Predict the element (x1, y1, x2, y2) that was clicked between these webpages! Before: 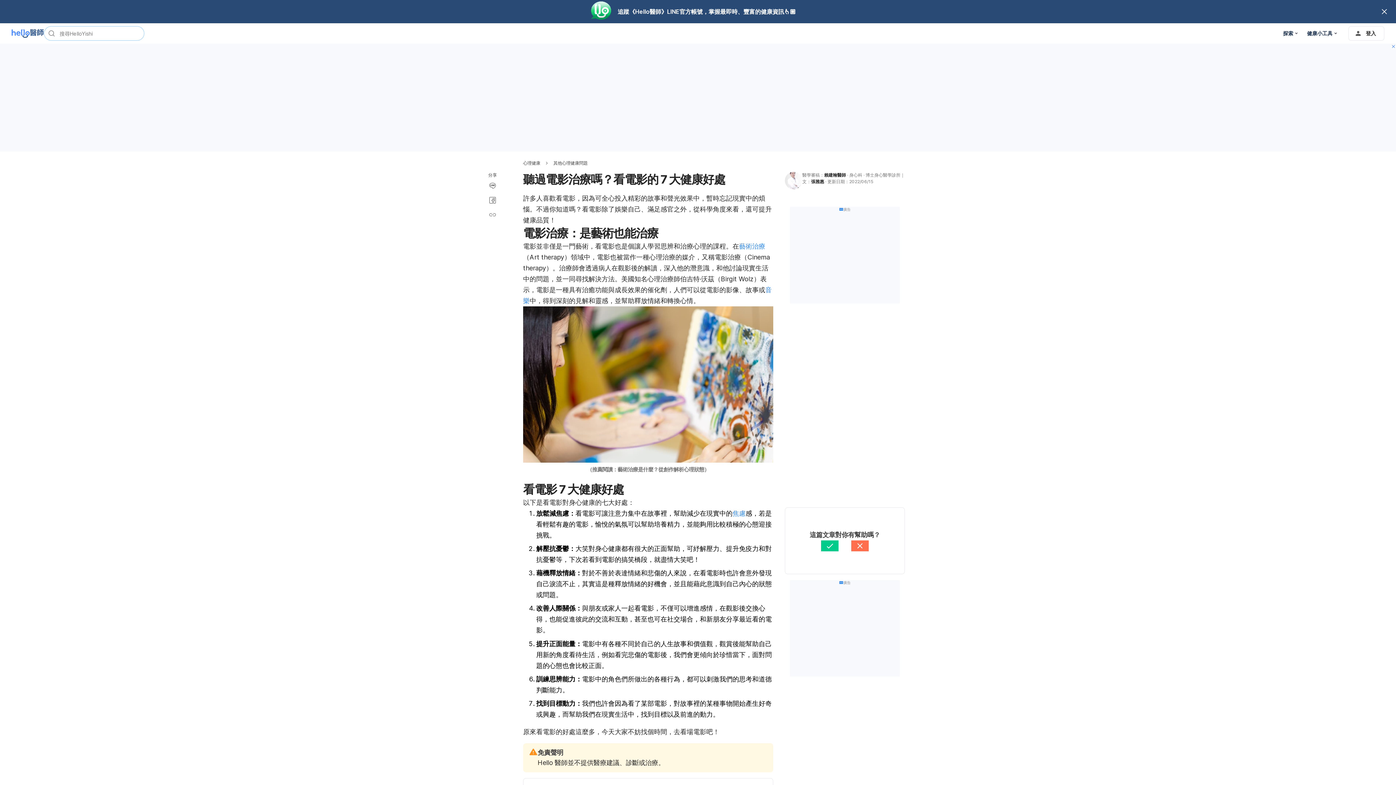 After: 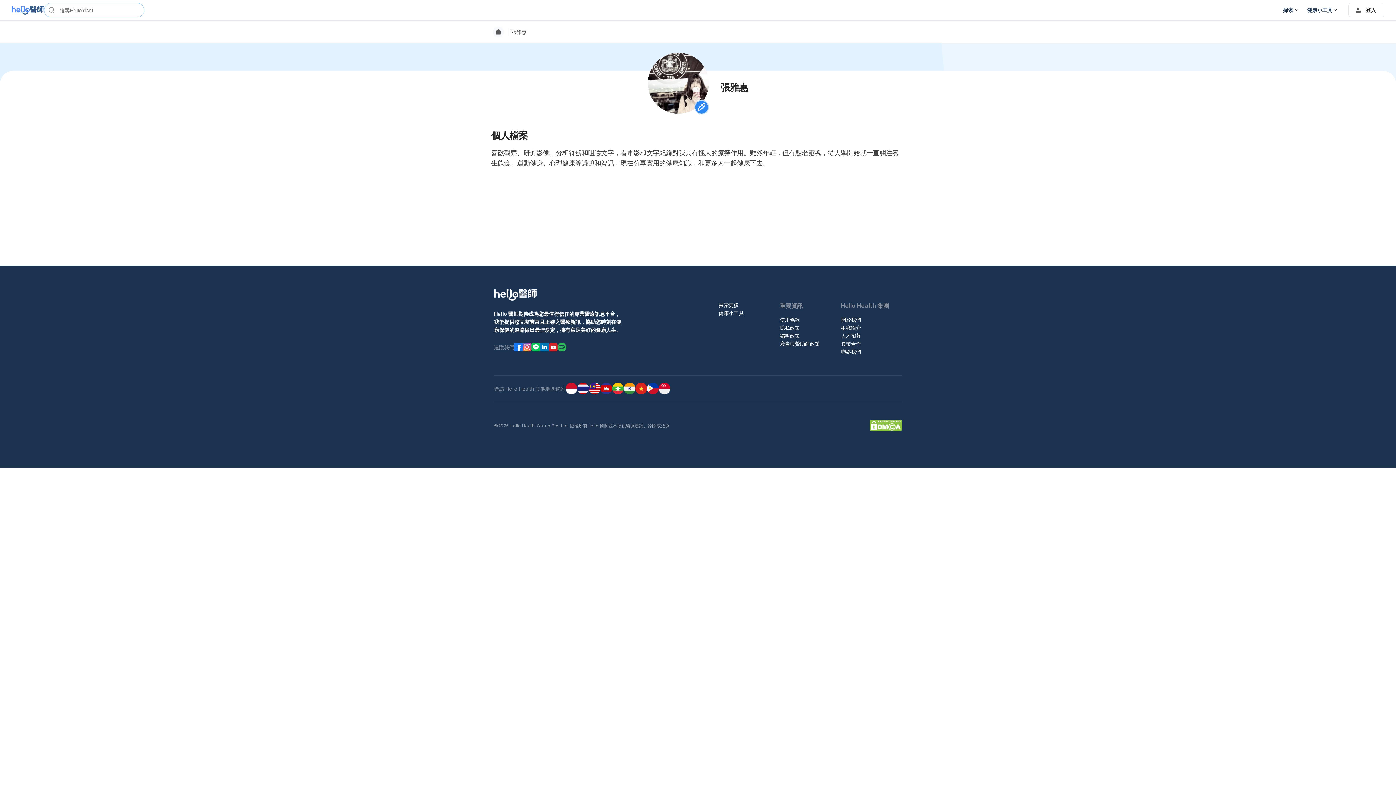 Action: bbox: (811, 178, 824, 184) label: 張雅惠